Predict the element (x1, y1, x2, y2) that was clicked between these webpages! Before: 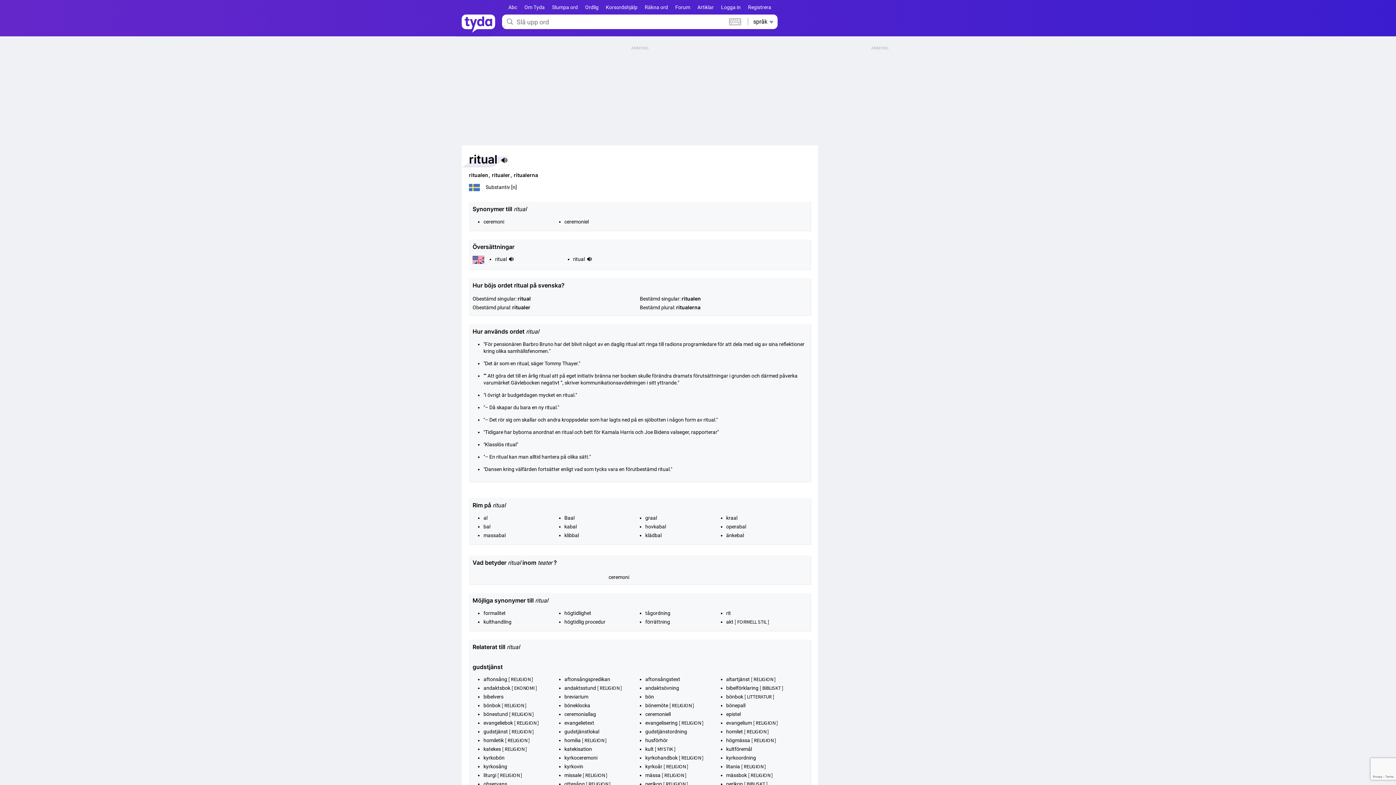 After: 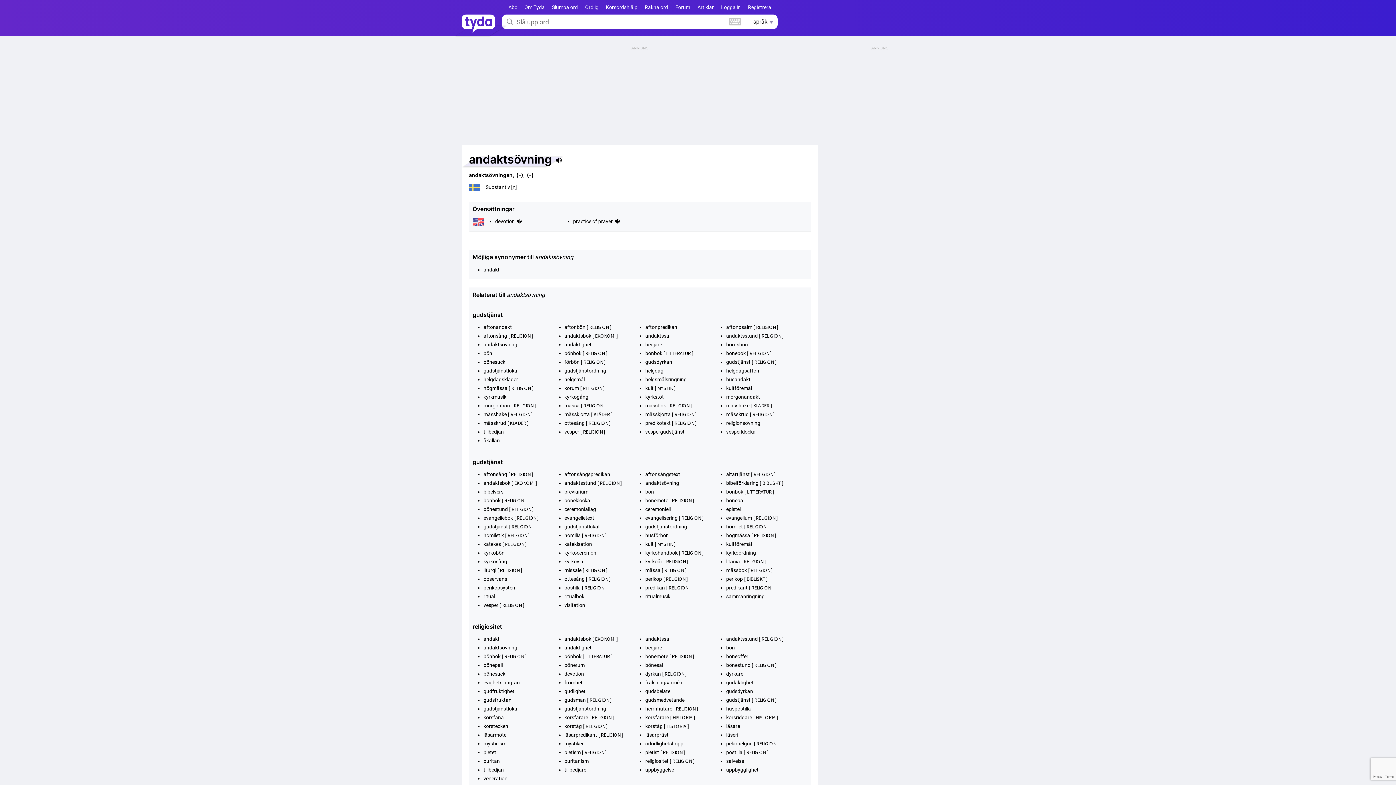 Action: bbox: (645, 685, 679, 691) label: andaktsövning